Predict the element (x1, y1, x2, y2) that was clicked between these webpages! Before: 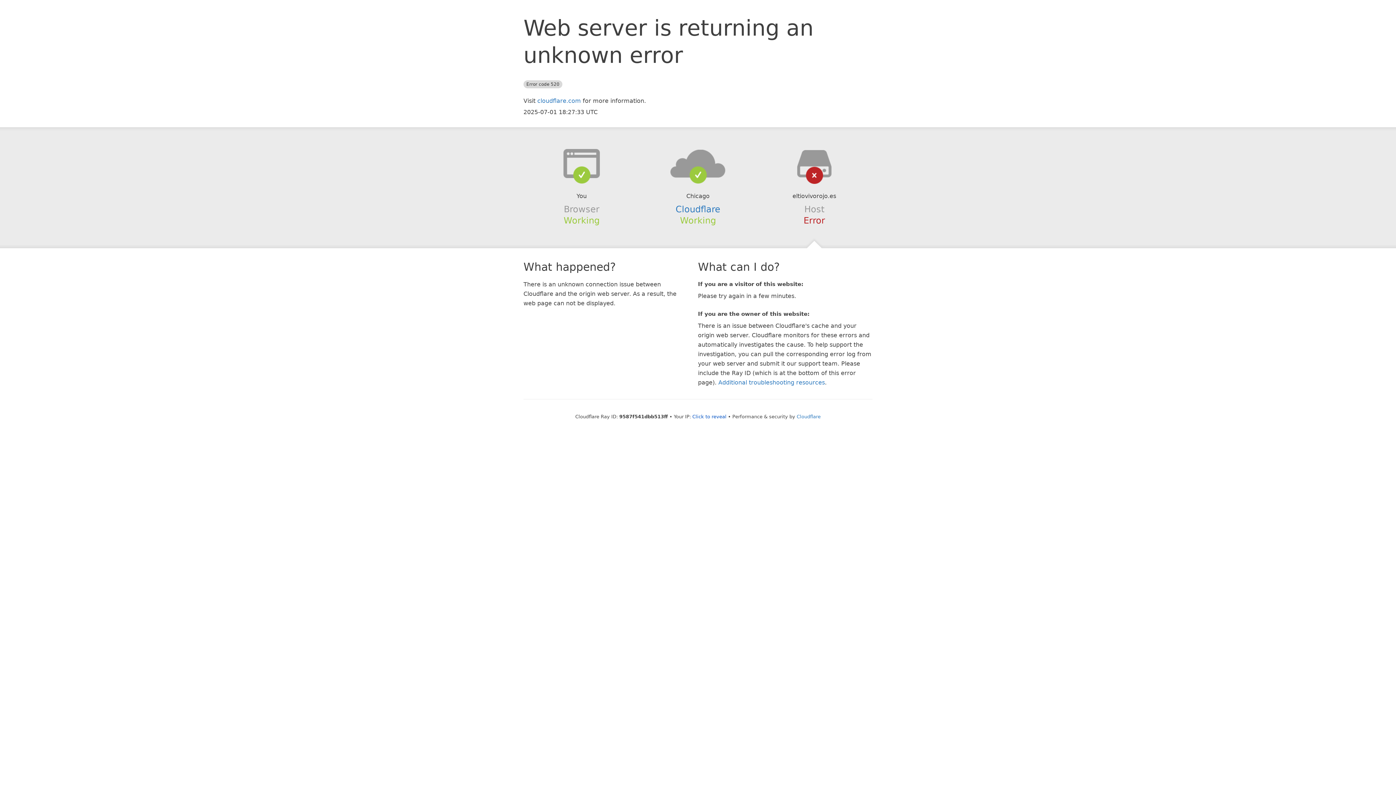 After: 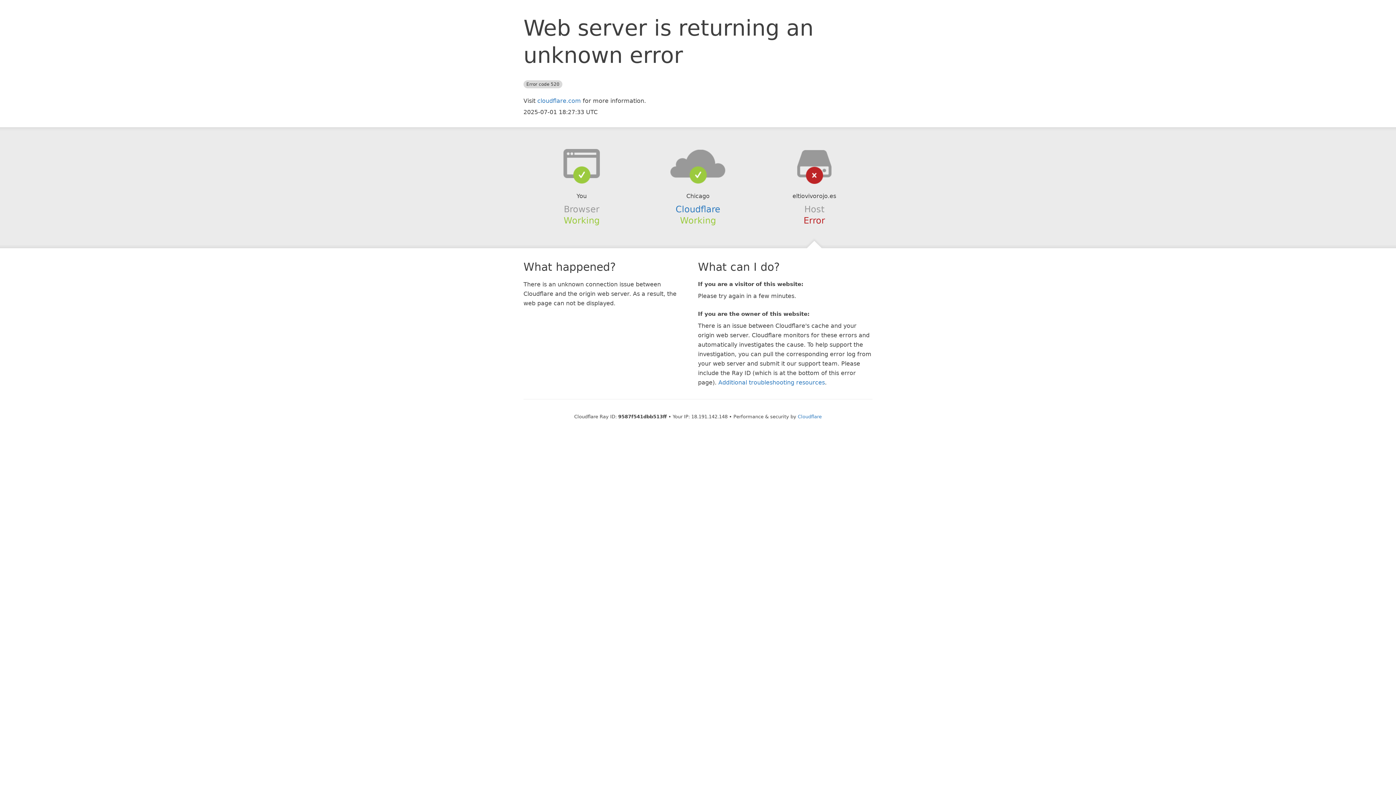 Action: bbox: (692, 414, 726, 419) label: Click to reveal